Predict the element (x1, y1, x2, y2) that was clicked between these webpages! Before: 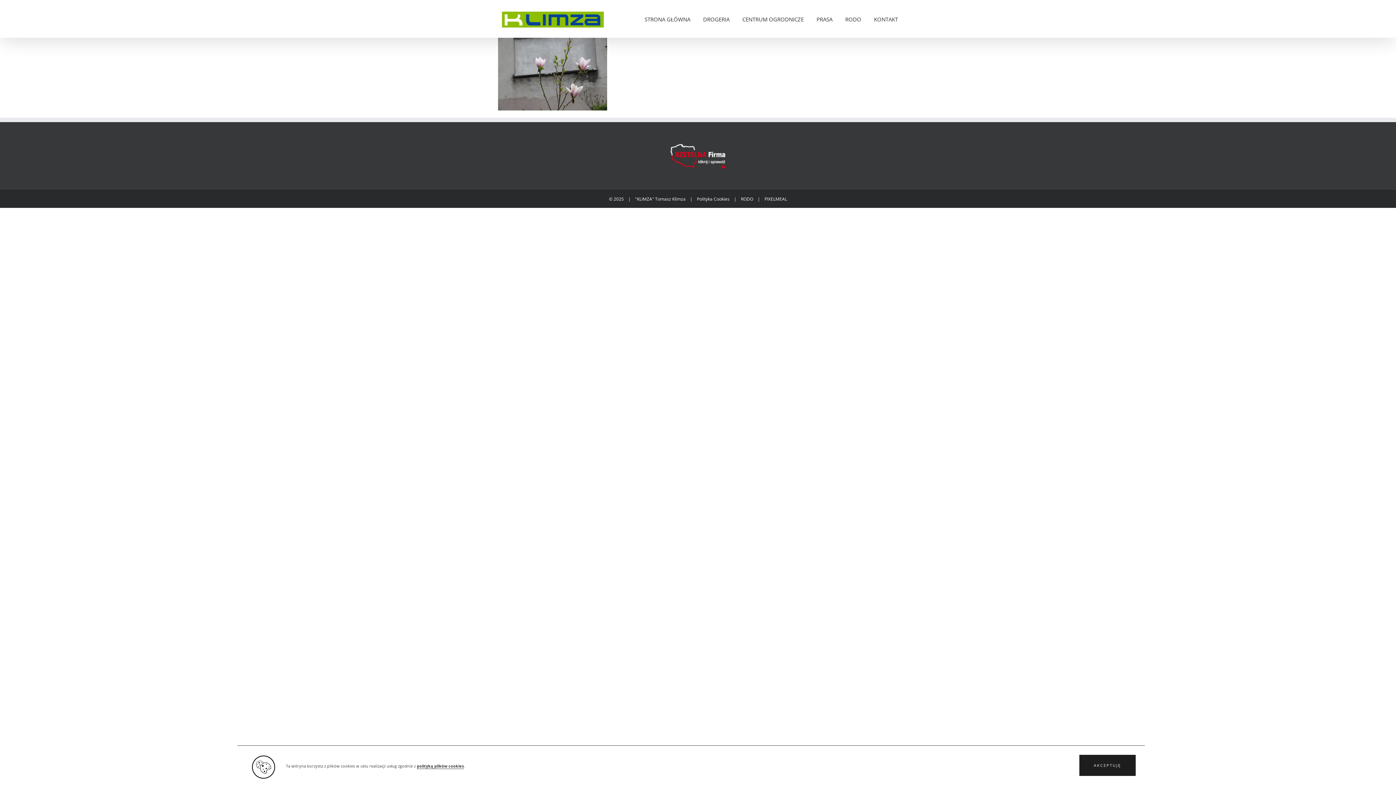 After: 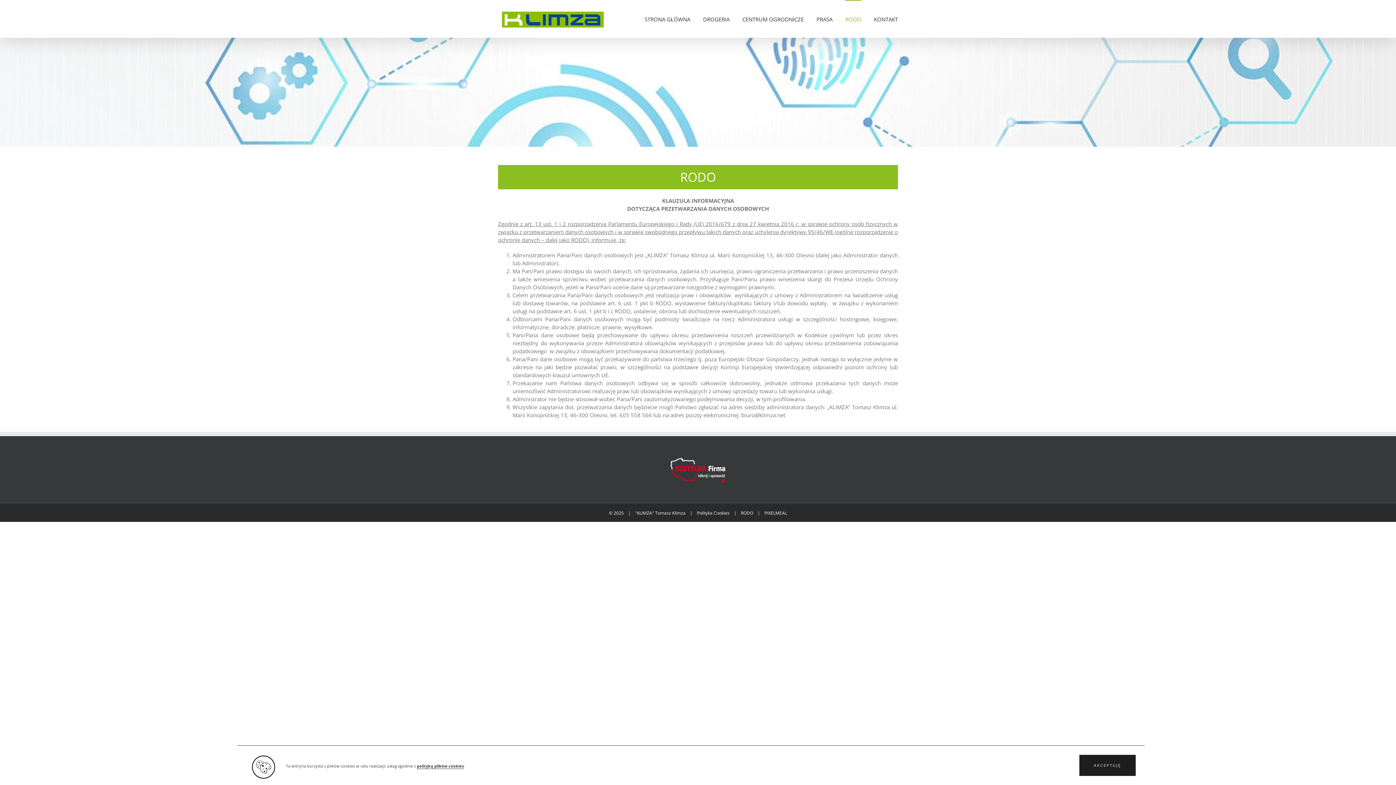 Action: bbox: (741, 196, 753, 202) label: RODO